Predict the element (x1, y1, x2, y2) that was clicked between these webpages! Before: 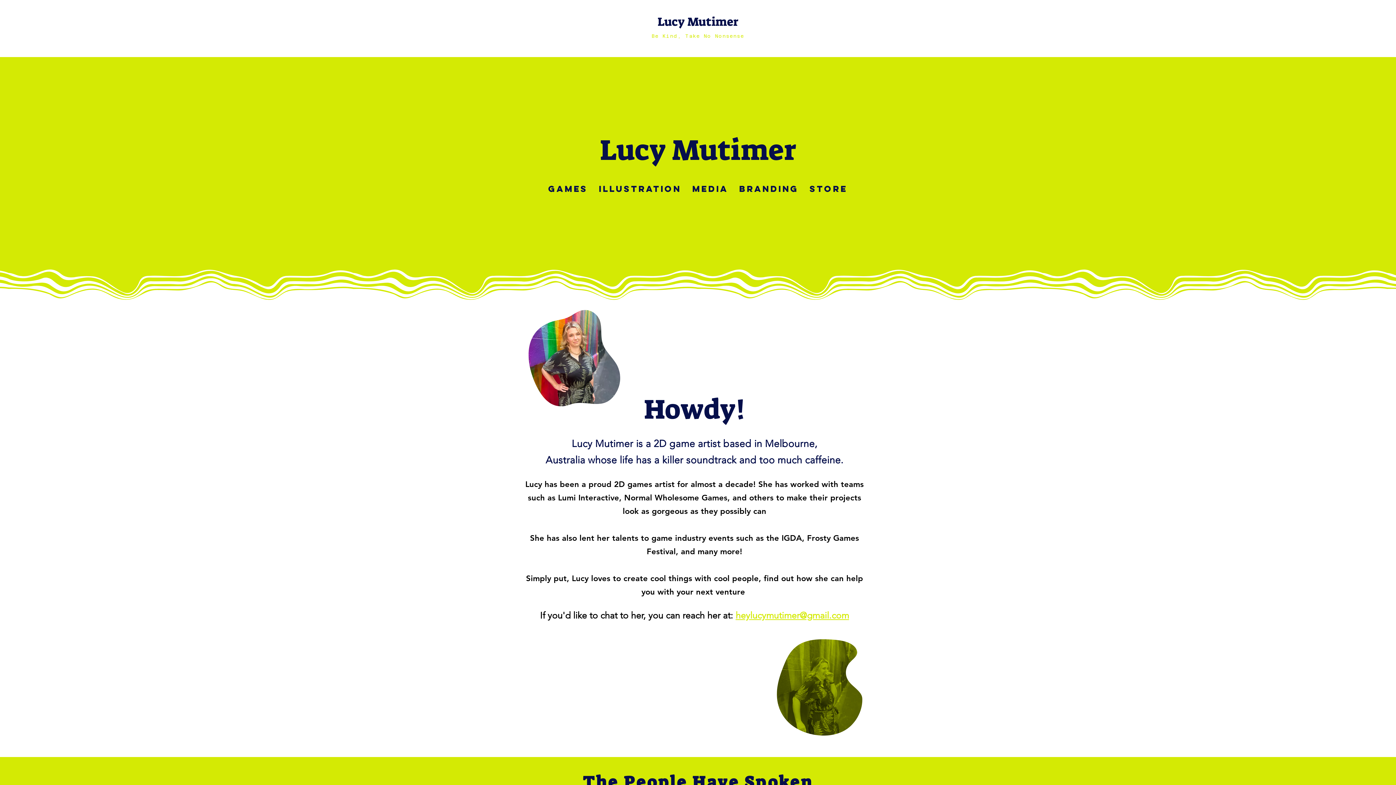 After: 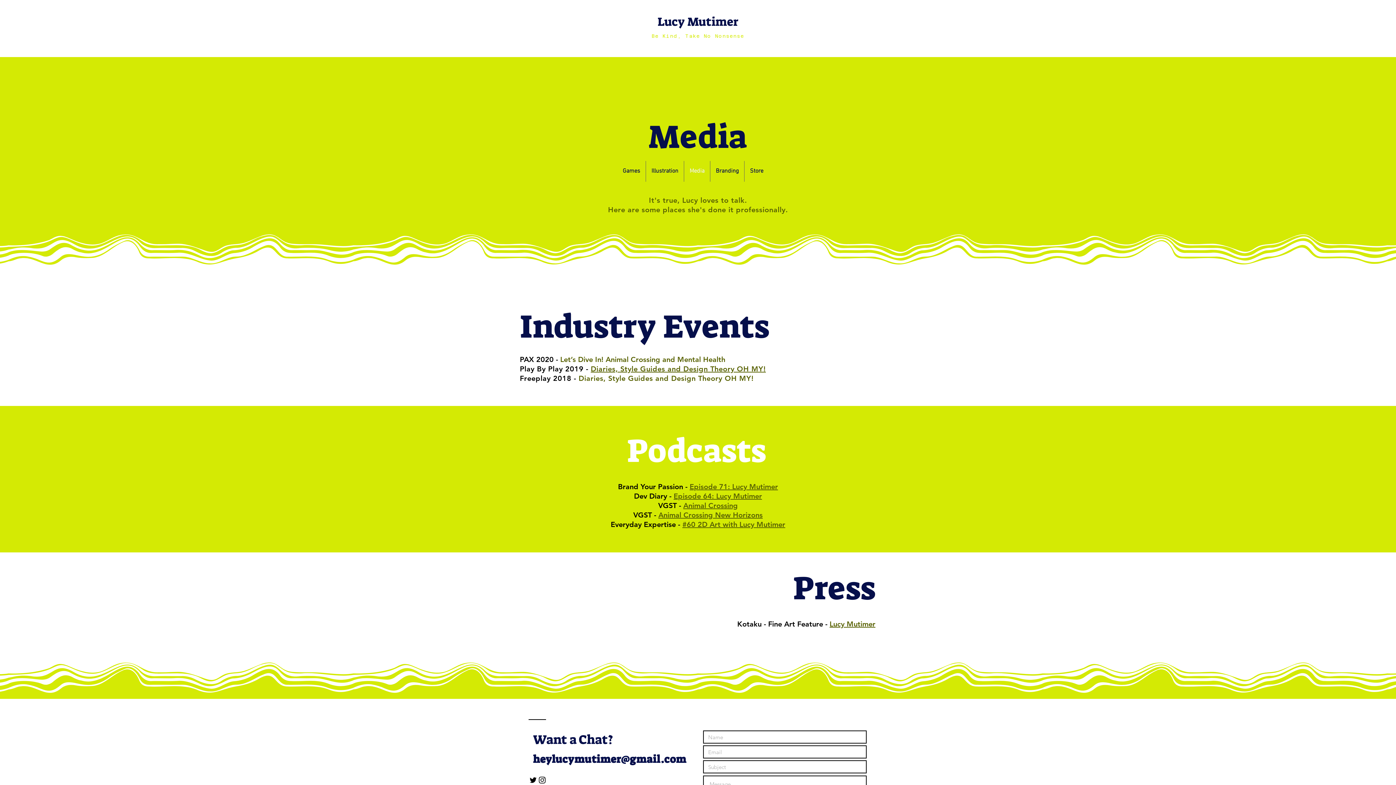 Action: label: Media bbox: (686, 178, 733, 199)